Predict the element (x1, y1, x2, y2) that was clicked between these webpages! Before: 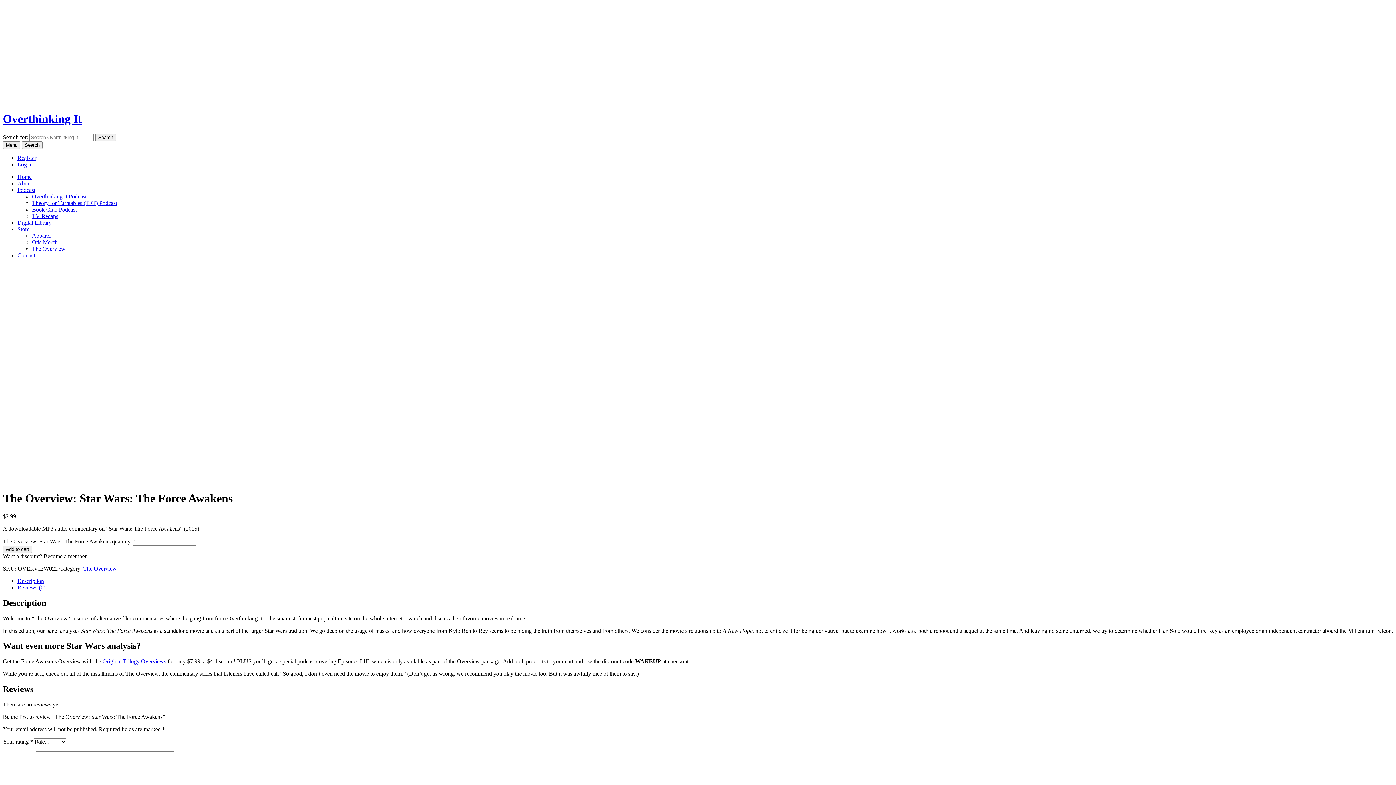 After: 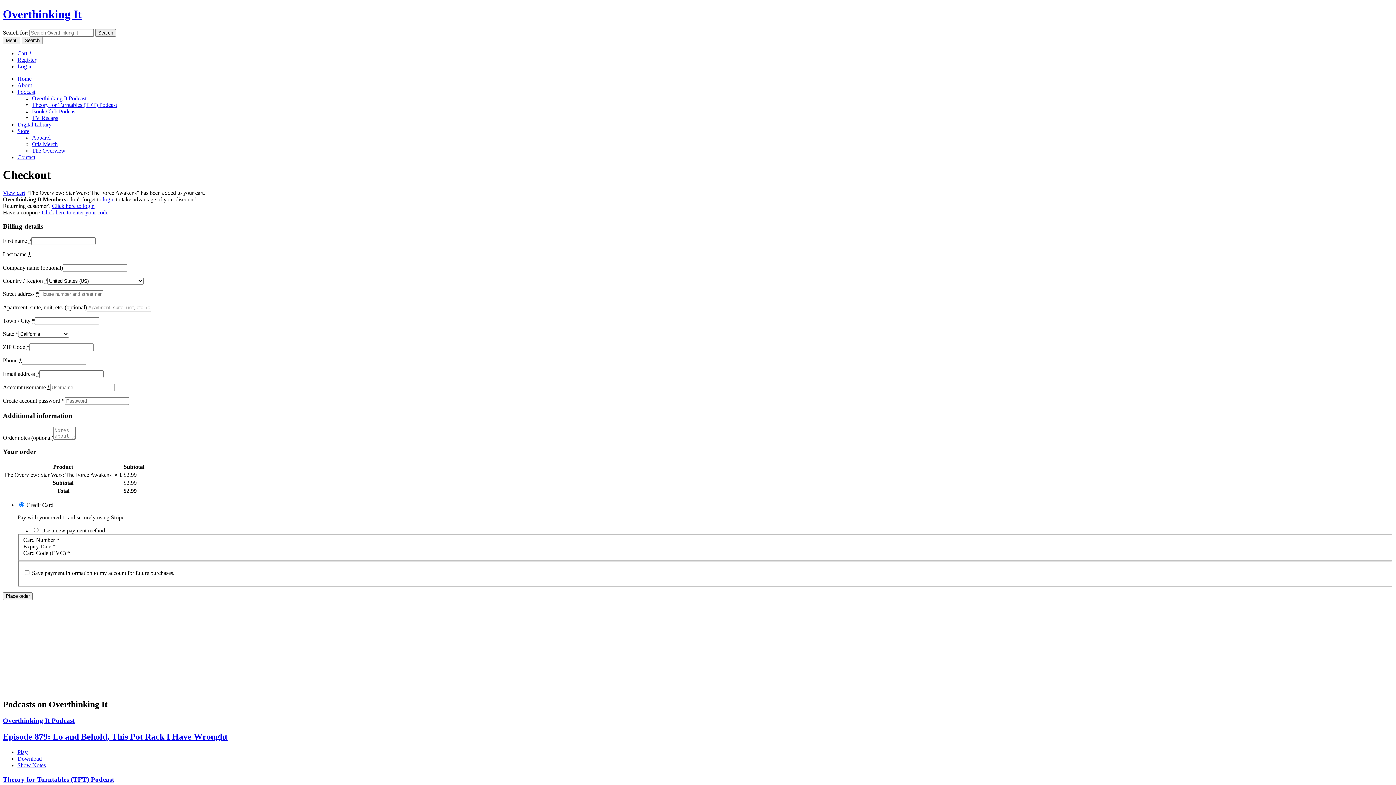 Action: label: Add to cart bbox: (2, 545, 32, 553)